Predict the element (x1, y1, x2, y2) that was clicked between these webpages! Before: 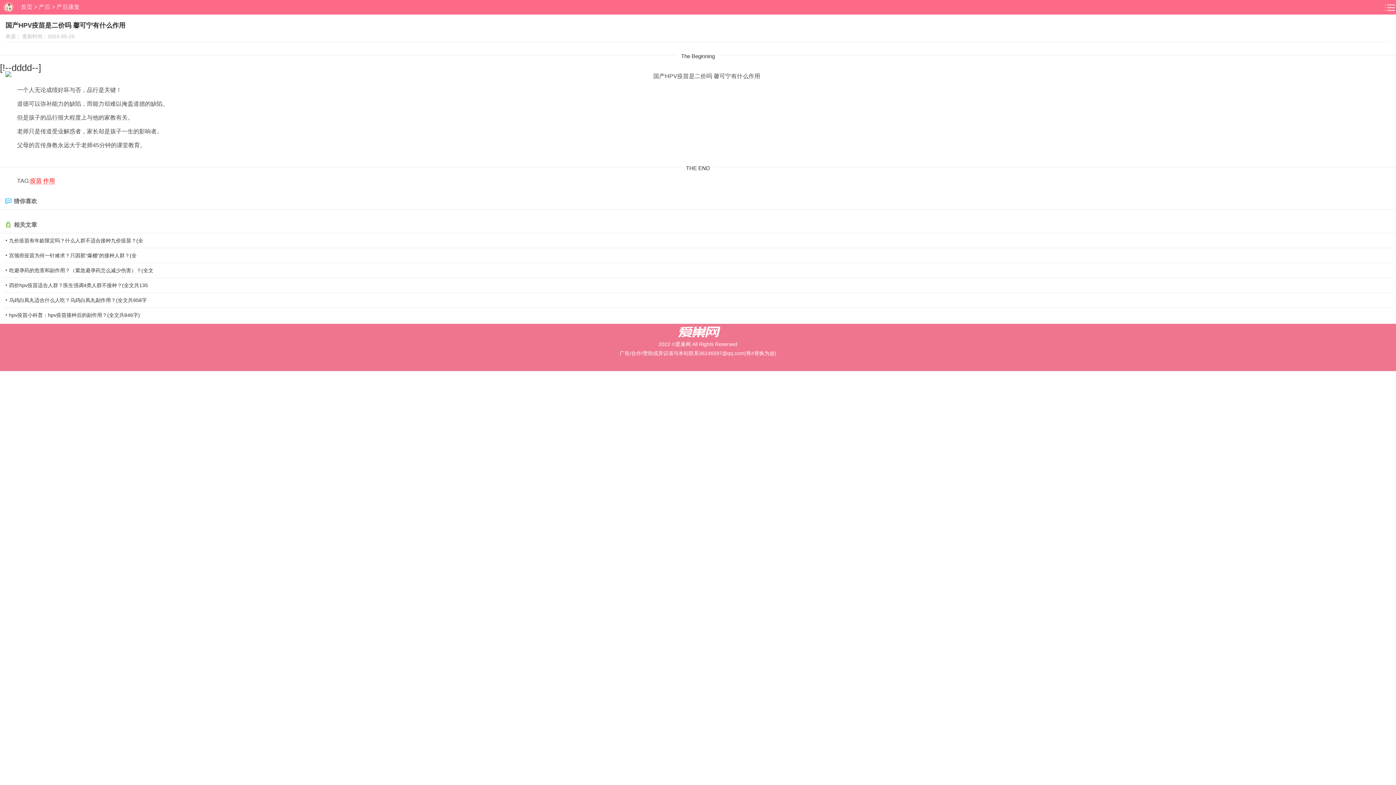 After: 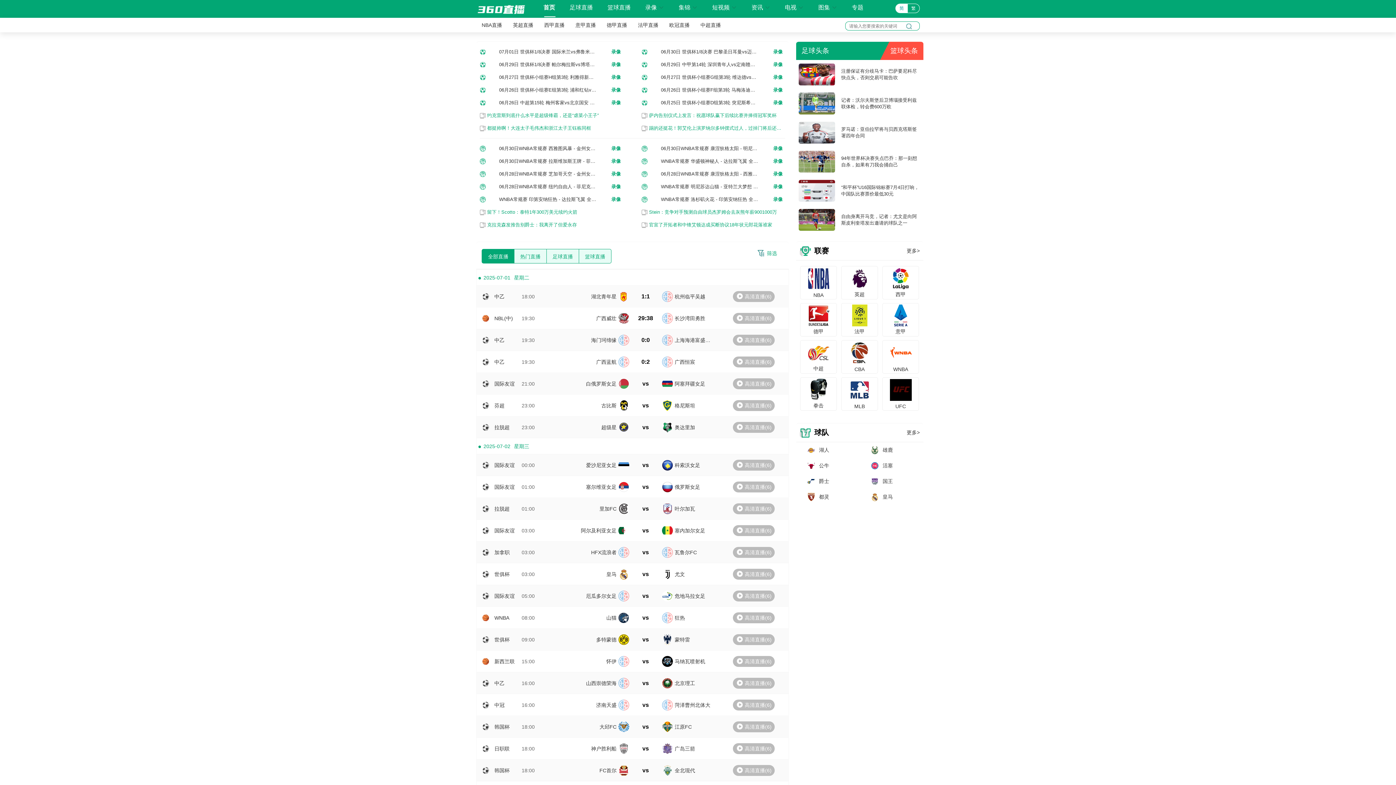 Action: bbox: (0, 0, 16, 14)